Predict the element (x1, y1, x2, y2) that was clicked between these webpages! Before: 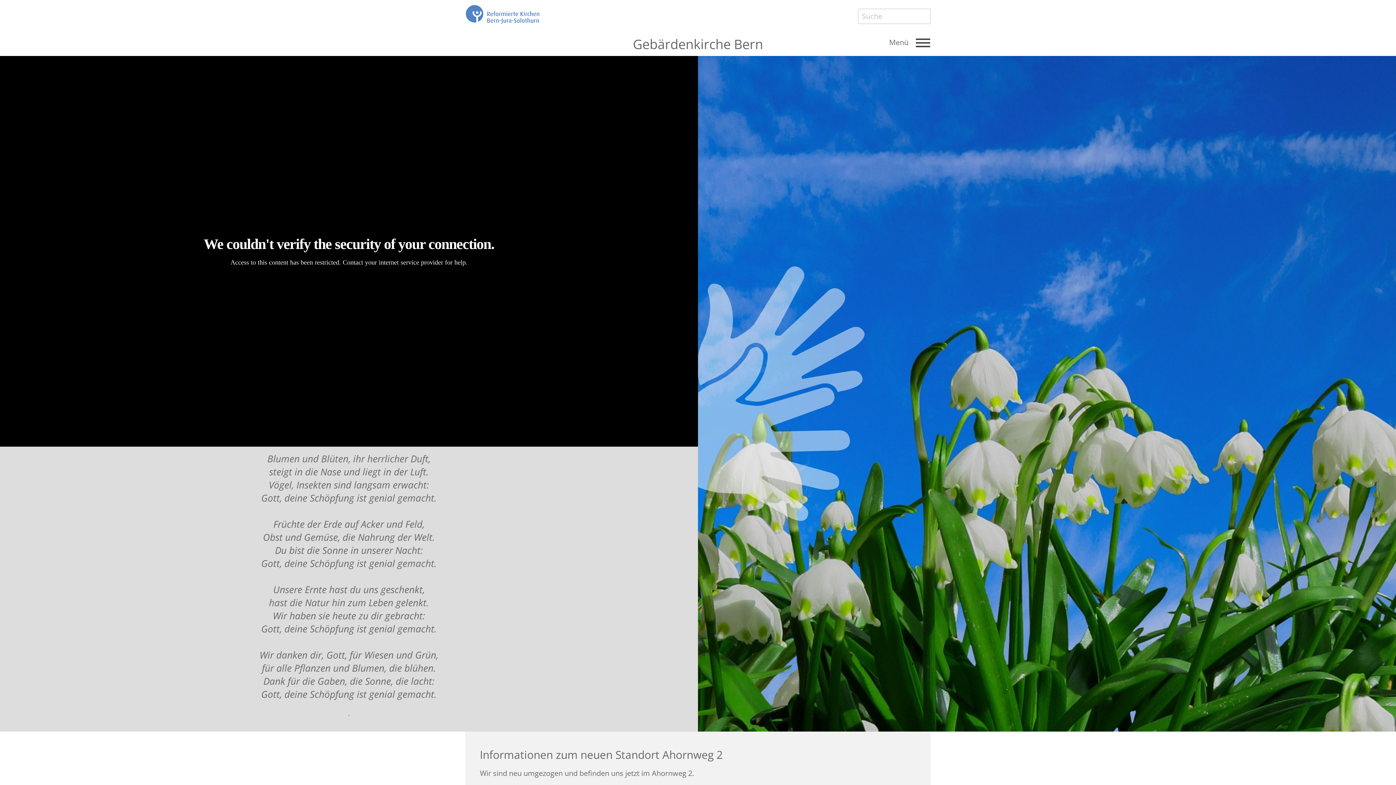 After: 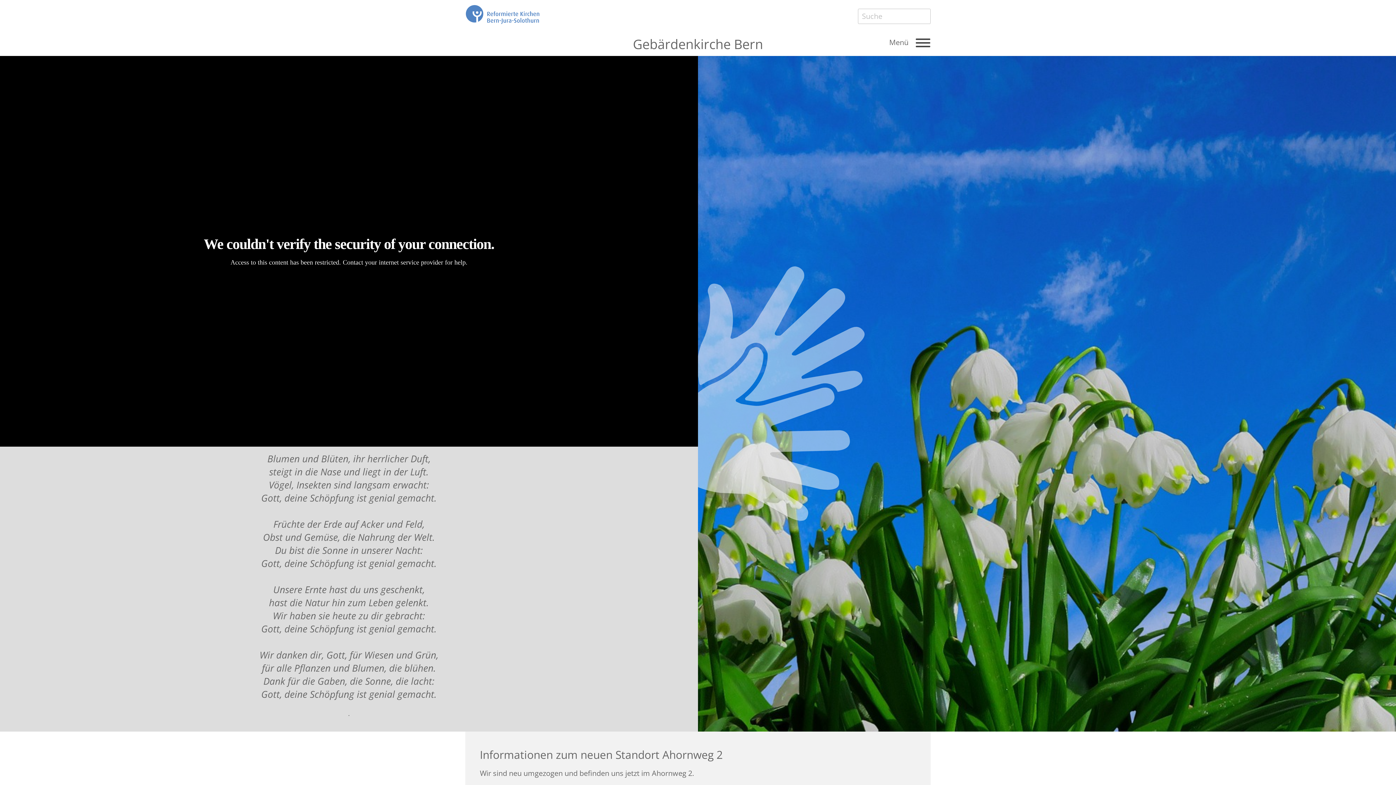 Action: label: Gebärdenkirche Bern bbox: (633, 35, 763, 53)